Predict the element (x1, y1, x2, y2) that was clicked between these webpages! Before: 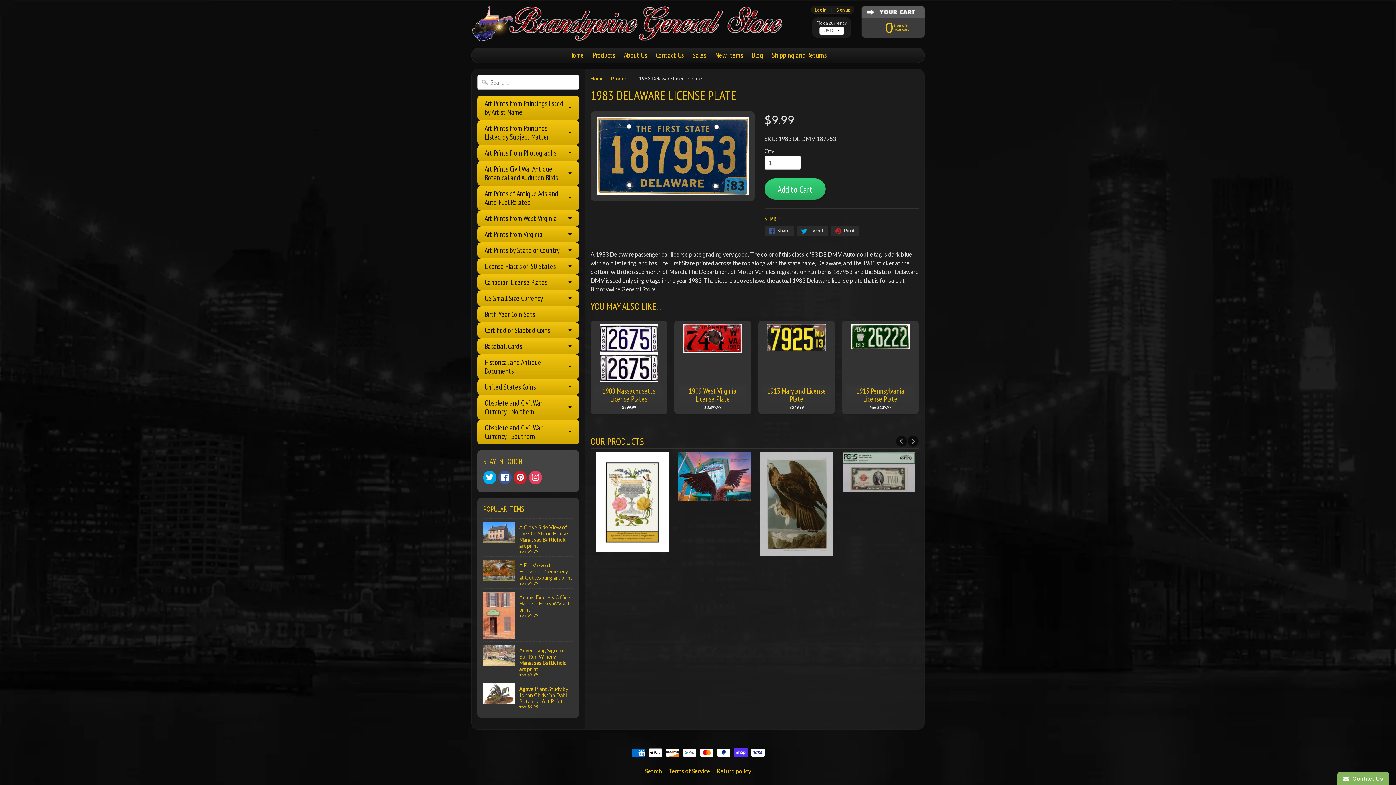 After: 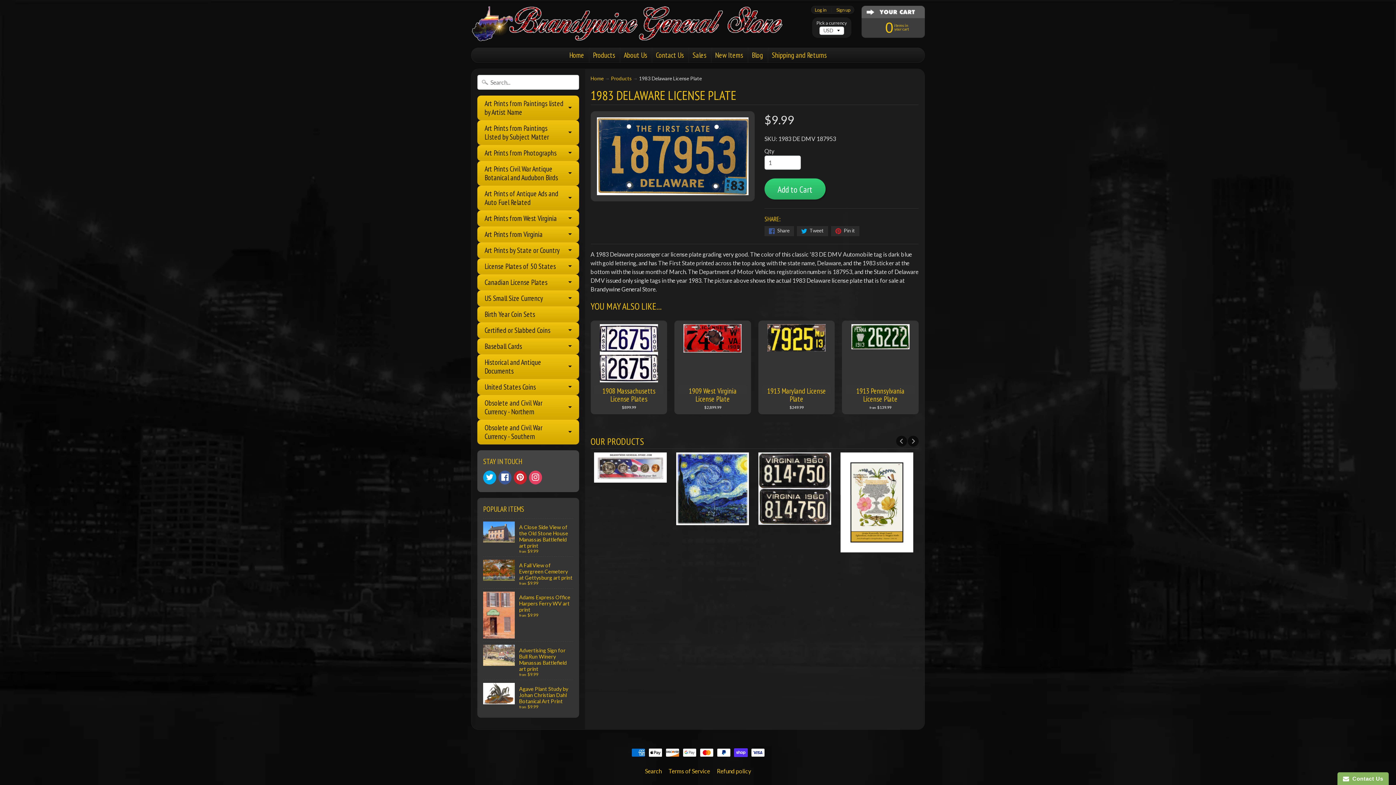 Action: label:  Tweet bbox: (797, 226, 828, 236)